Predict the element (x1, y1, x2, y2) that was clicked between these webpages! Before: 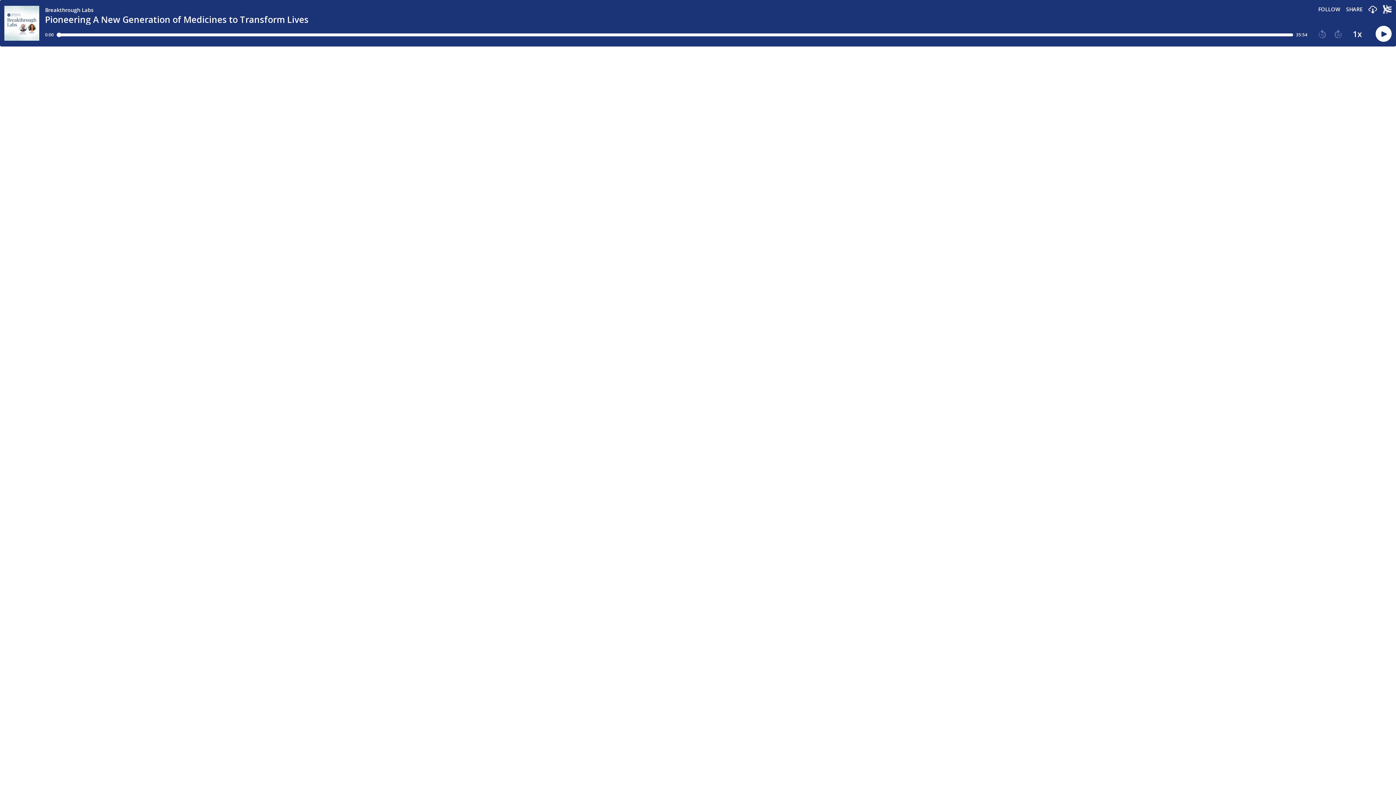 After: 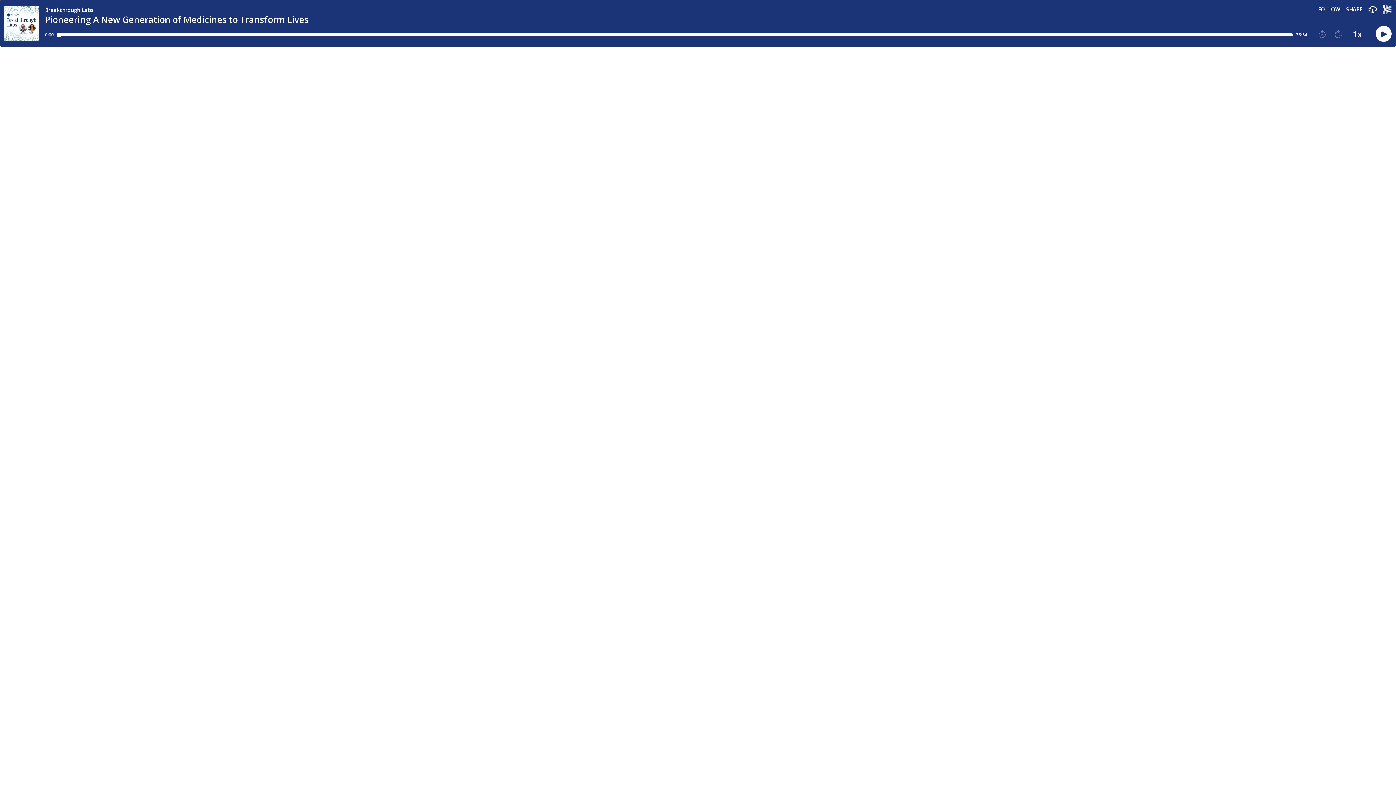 Action: label: Play next episode bbox: (1334, 29, 1342, 38)